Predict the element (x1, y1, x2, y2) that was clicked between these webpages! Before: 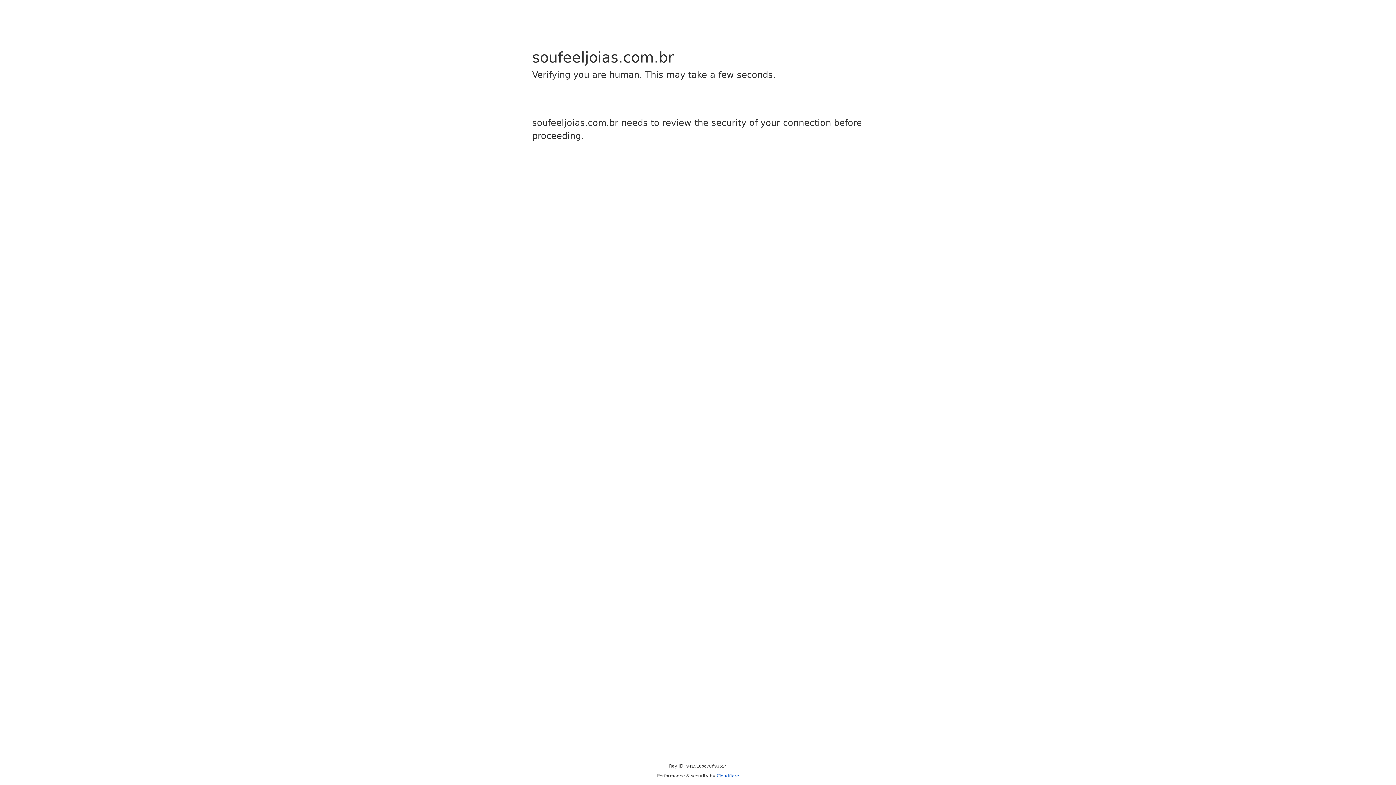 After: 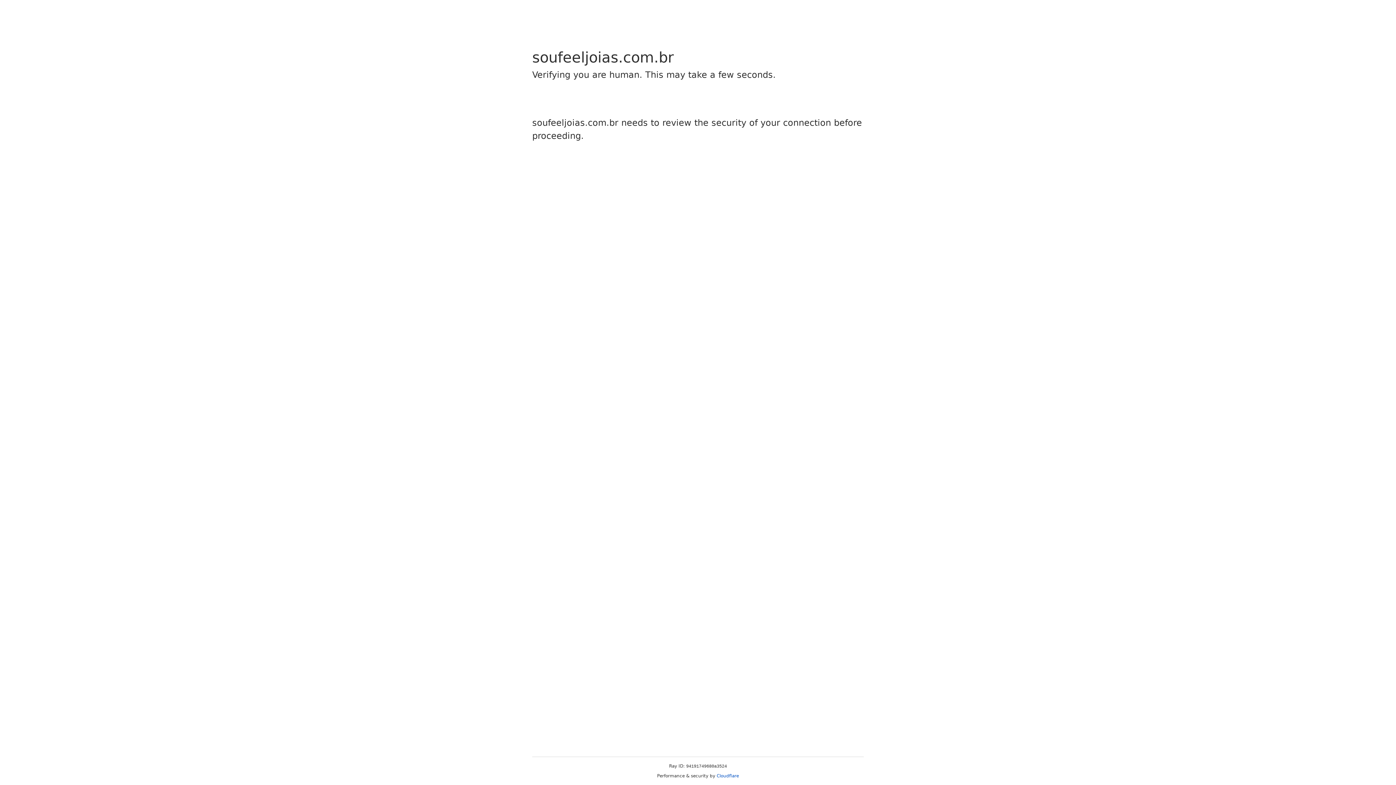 Action: label: Cloudflare bbox: (716, 773, 739, 778)